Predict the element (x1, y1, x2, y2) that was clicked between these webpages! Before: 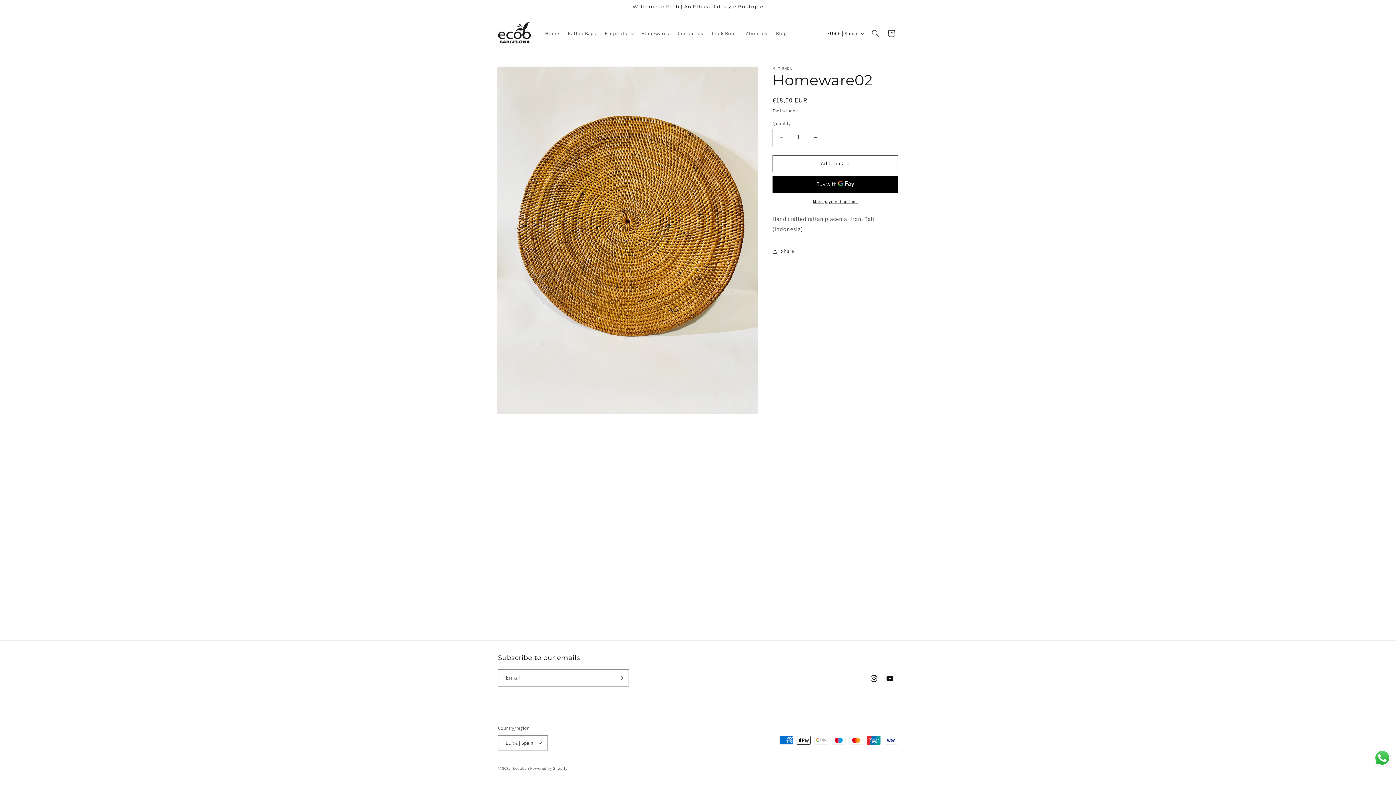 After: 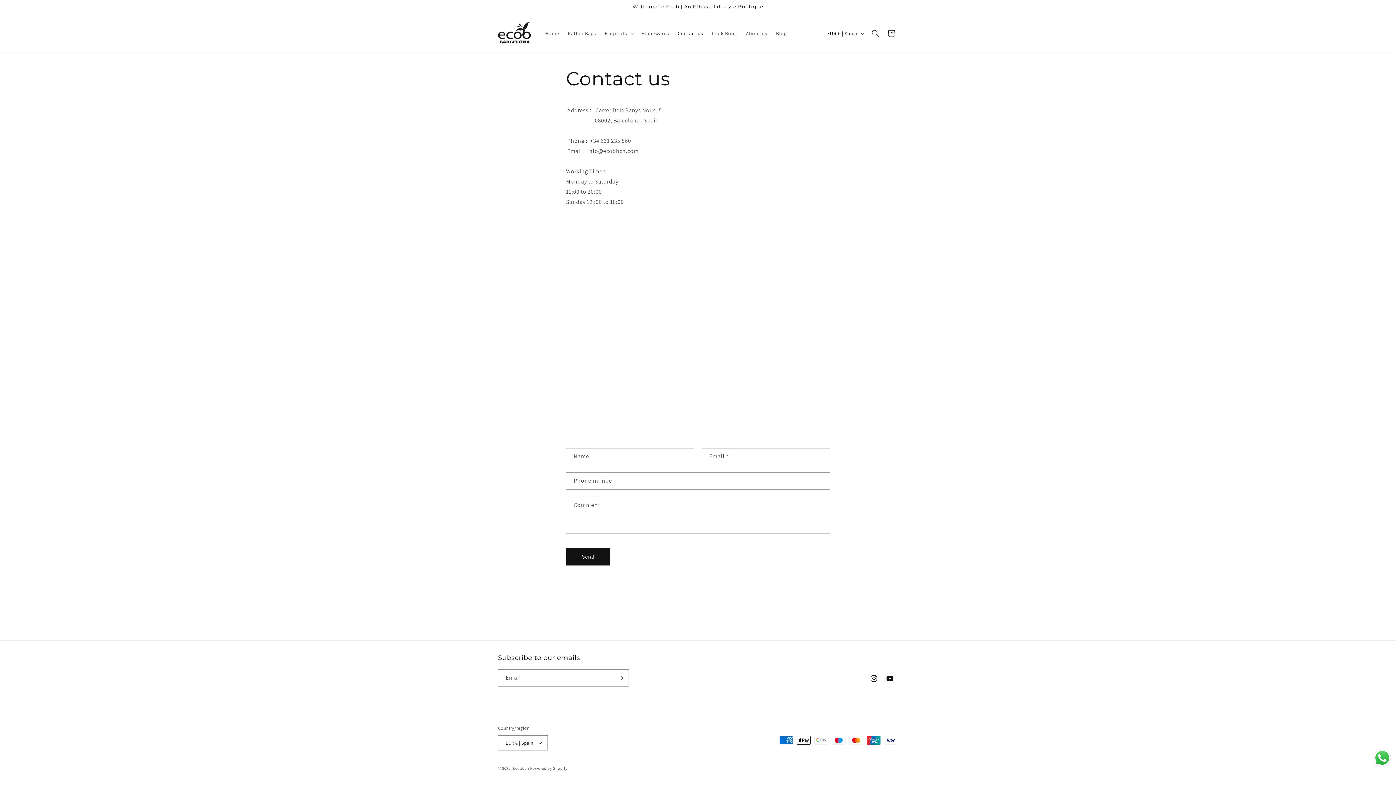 Action: bbox: (673, 25, 707, 41) label: Contact us